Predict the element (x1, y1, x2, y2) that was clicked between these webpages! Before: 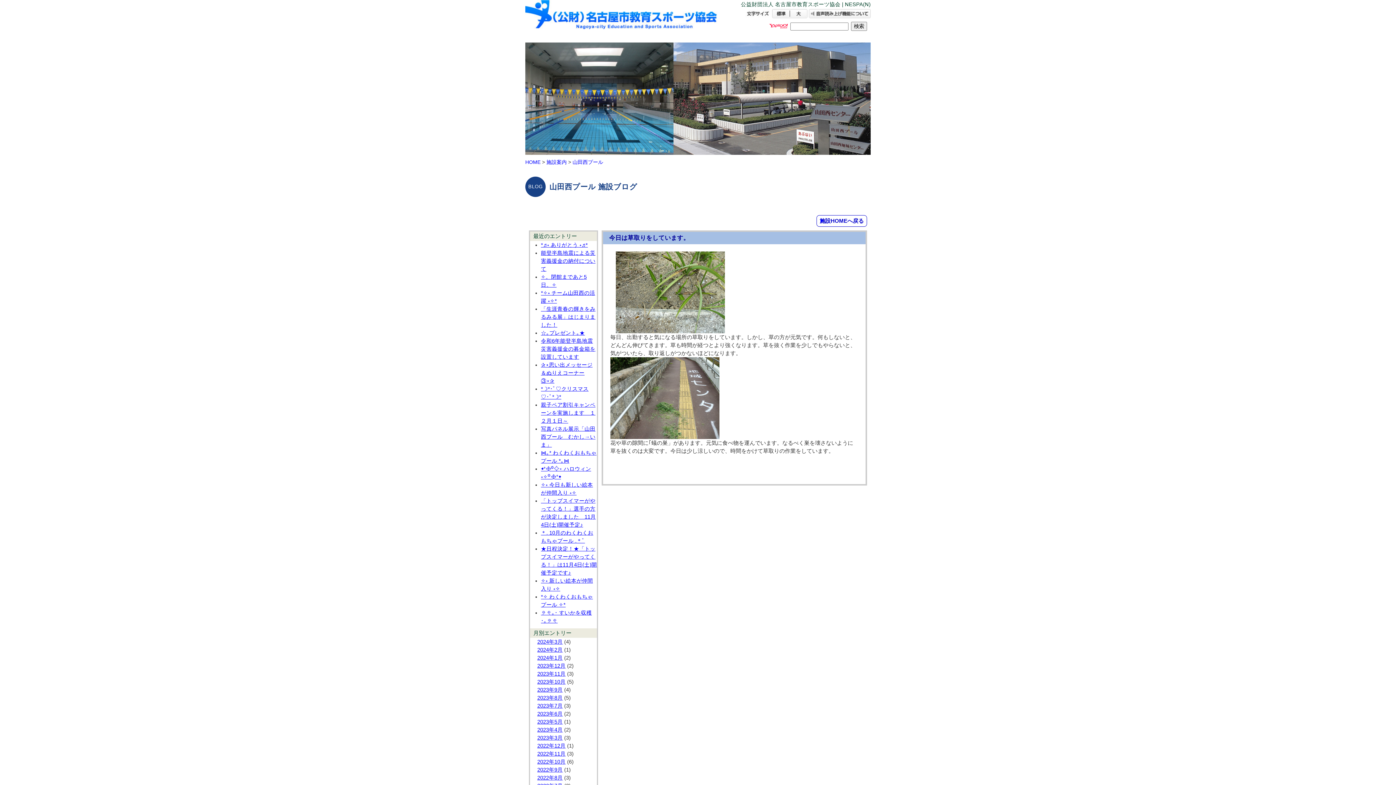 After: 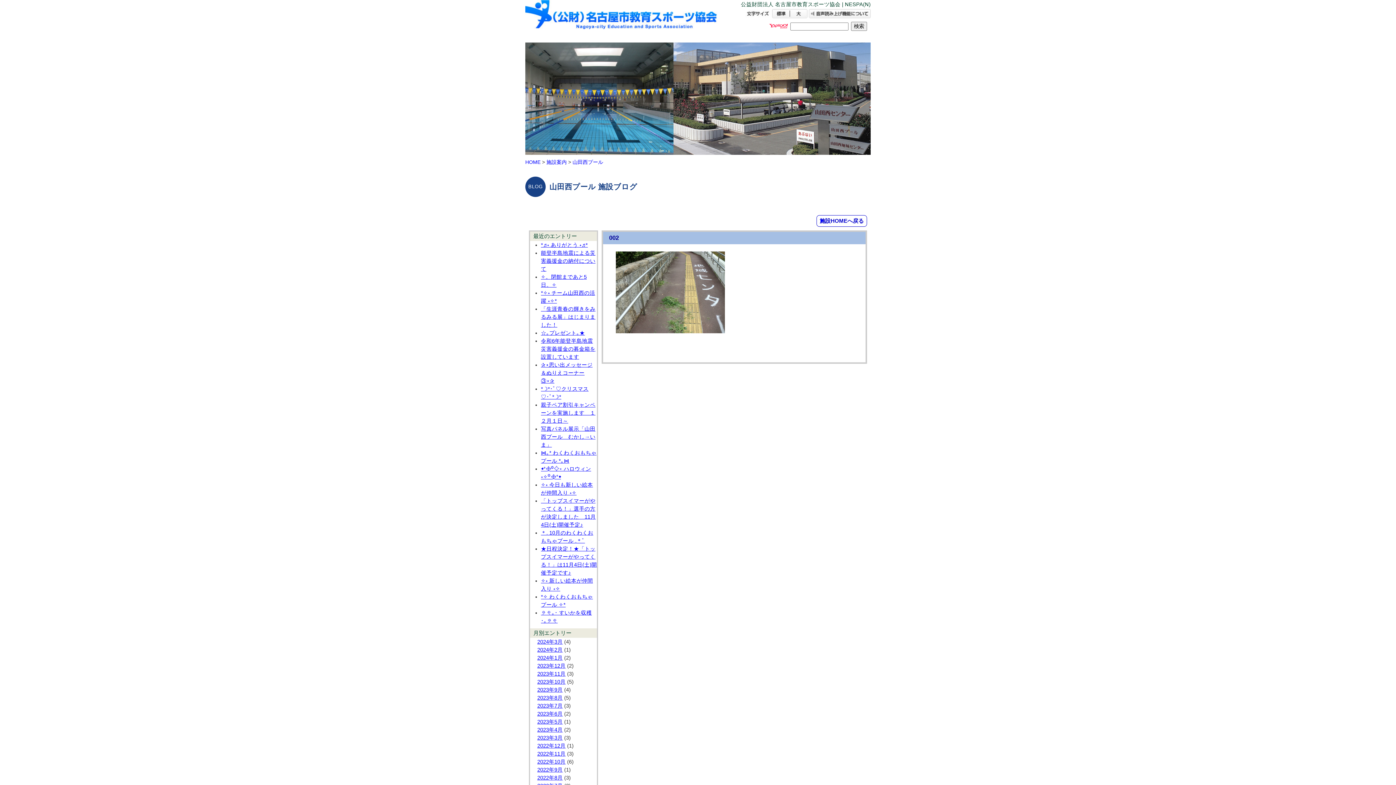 Action: bbox: (610, 432, 719, 438)